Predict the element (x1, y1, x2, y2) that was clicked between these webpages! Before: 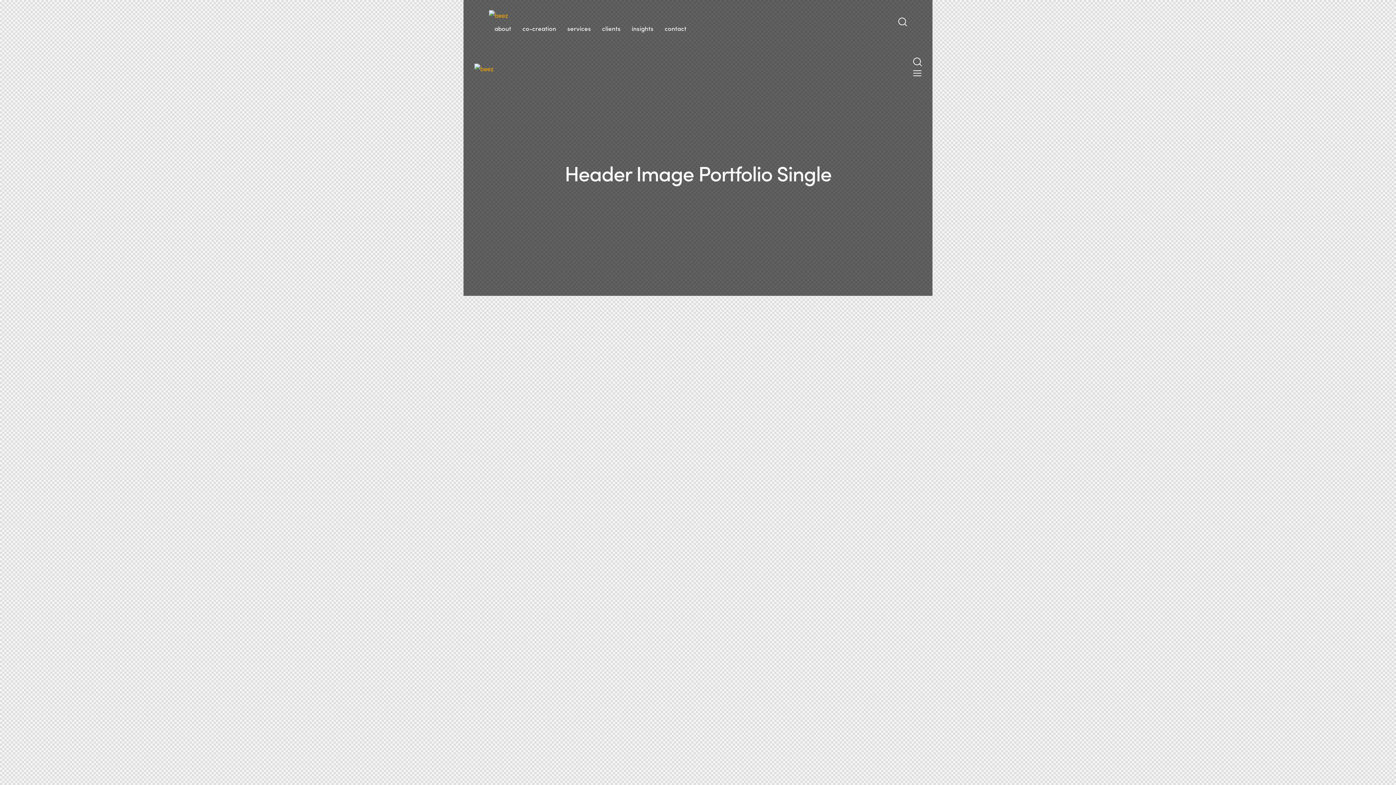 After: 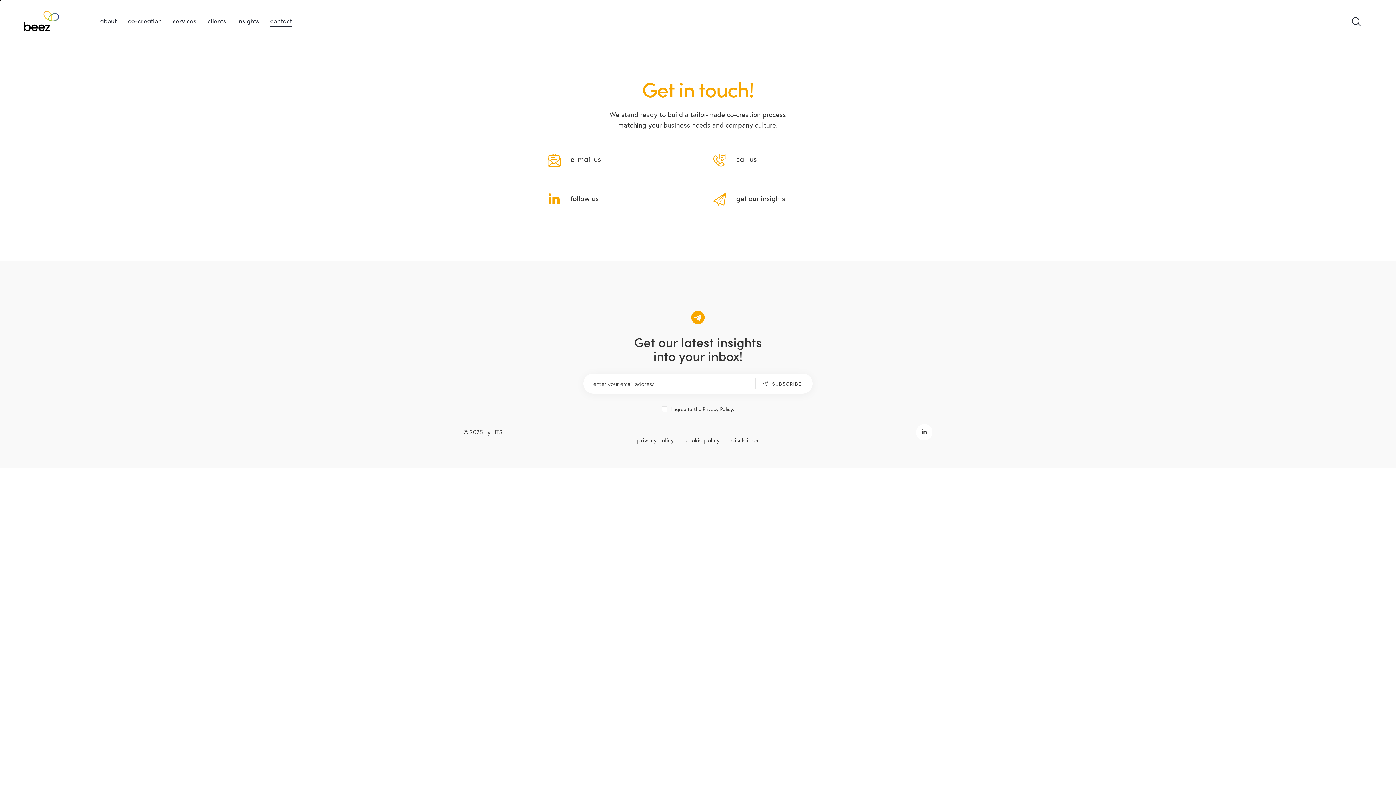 Action: bbox: (659, 18, 692, 39) label: contact